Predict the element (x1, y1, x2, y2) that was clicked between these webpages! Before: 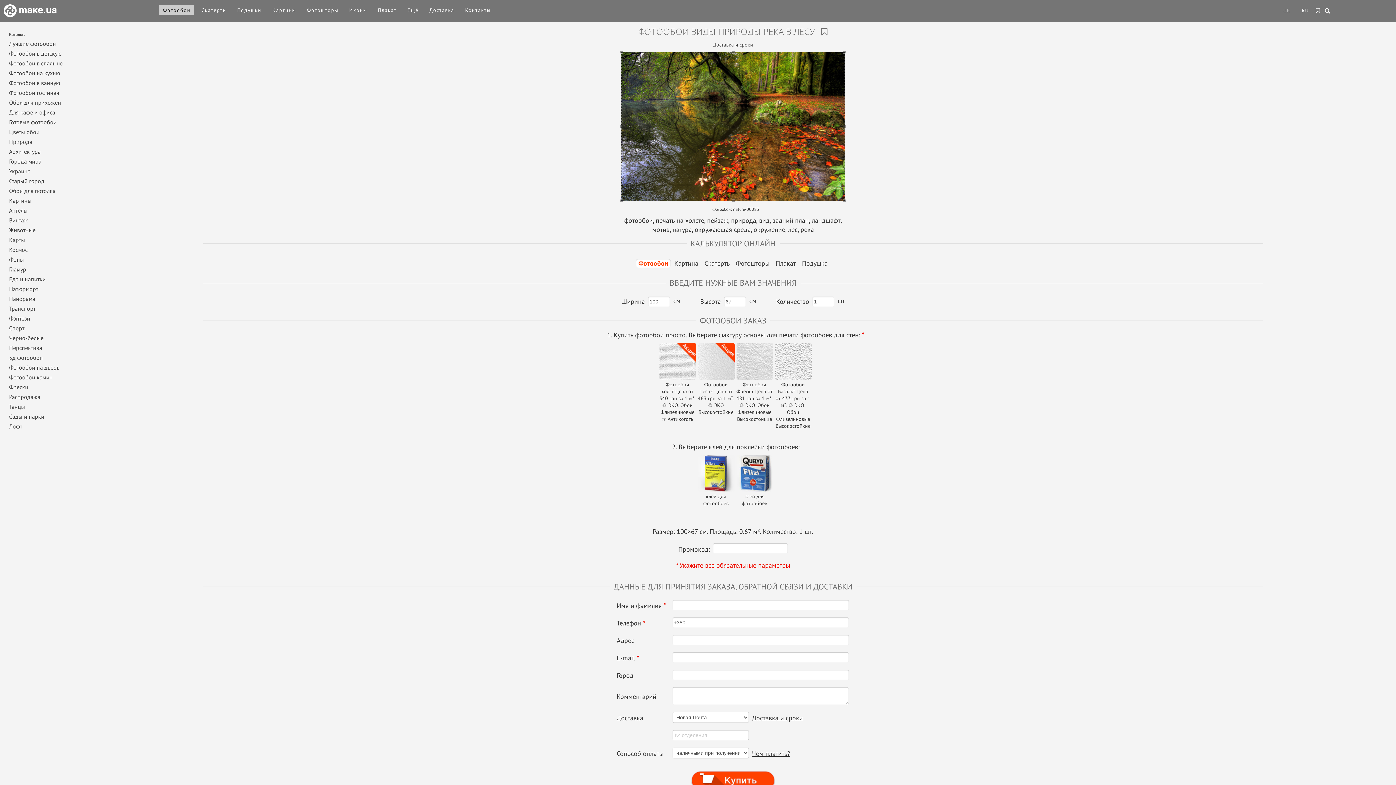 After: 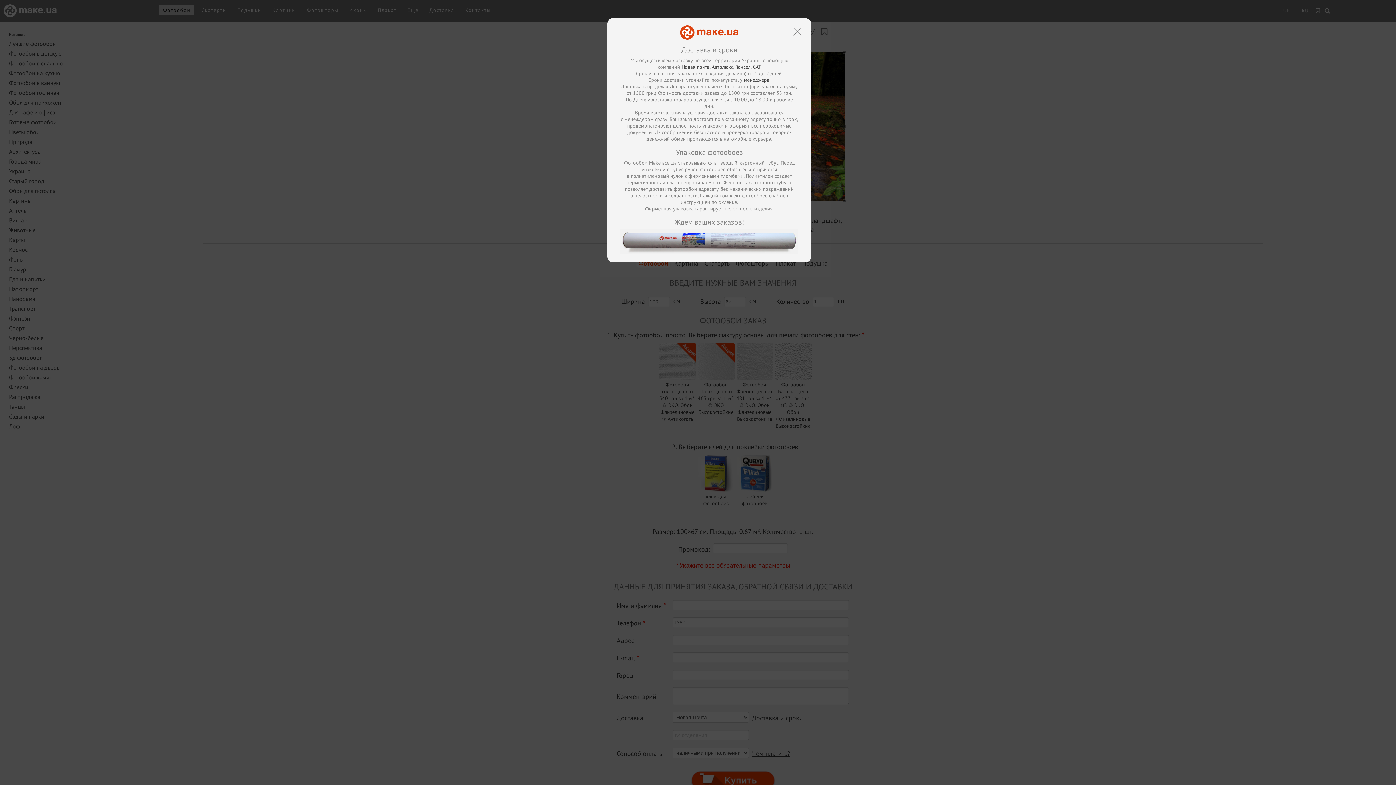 Action: bbox: (752, 714, 803, 722) label: Доставка и сроки